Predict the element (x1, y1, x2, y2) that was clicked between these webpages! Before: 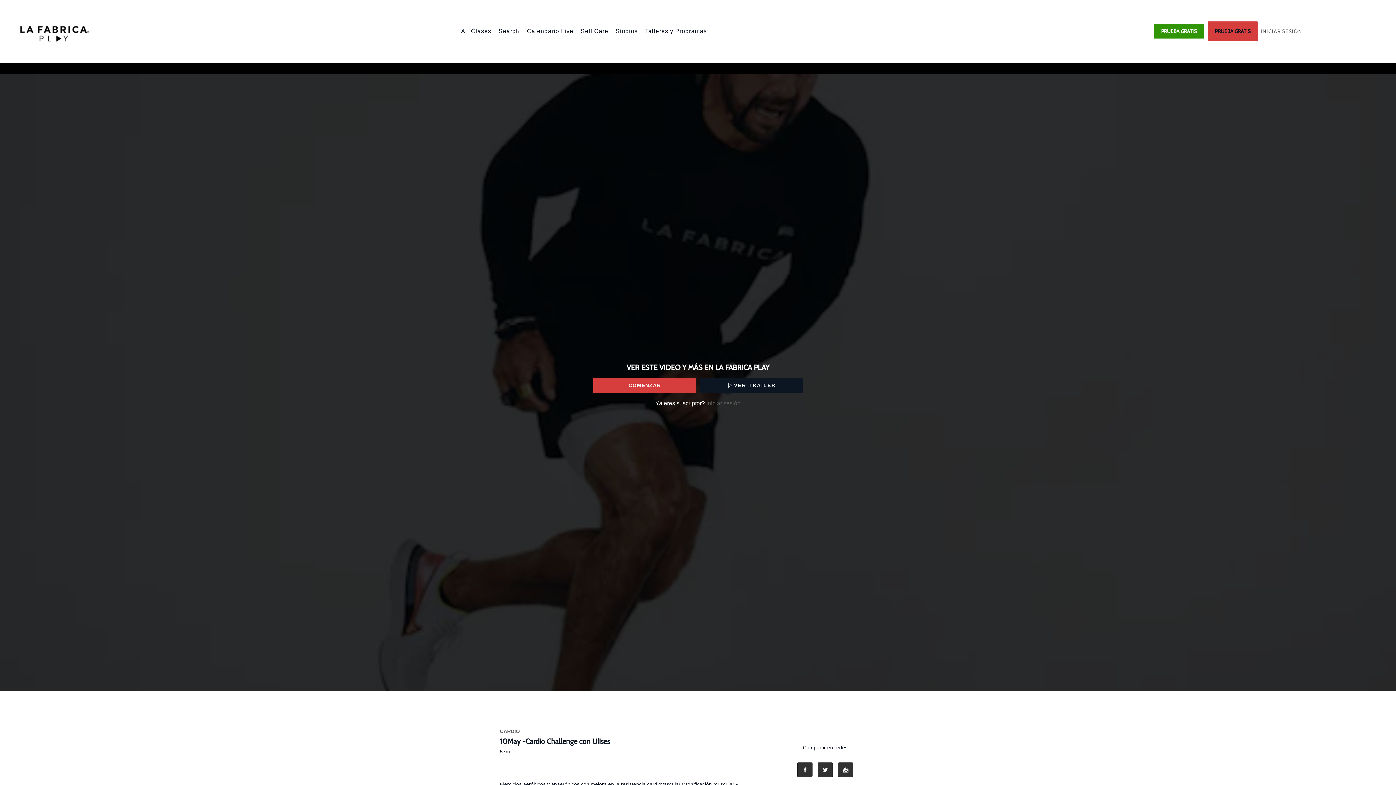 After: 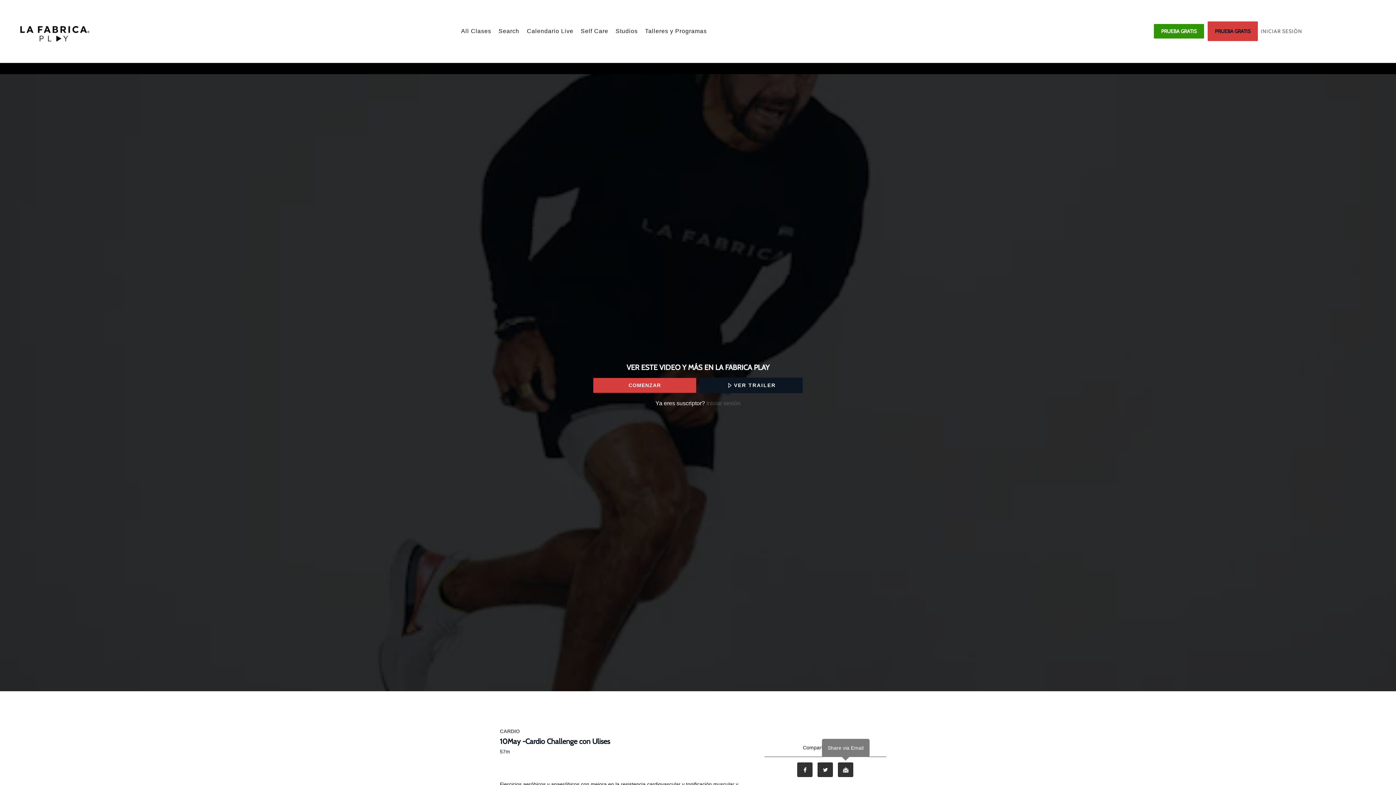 Action: label: Email bbox: (838, 762, 853, 777)